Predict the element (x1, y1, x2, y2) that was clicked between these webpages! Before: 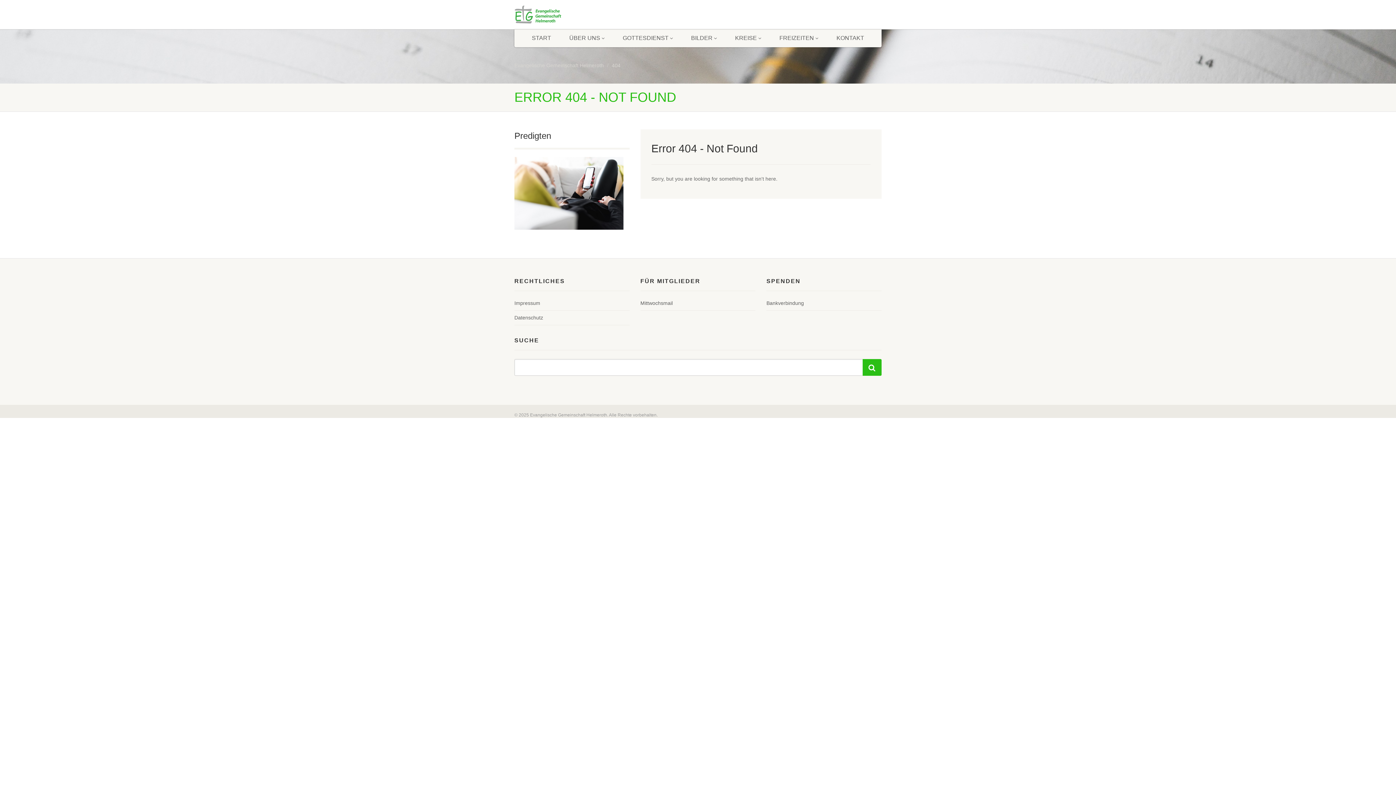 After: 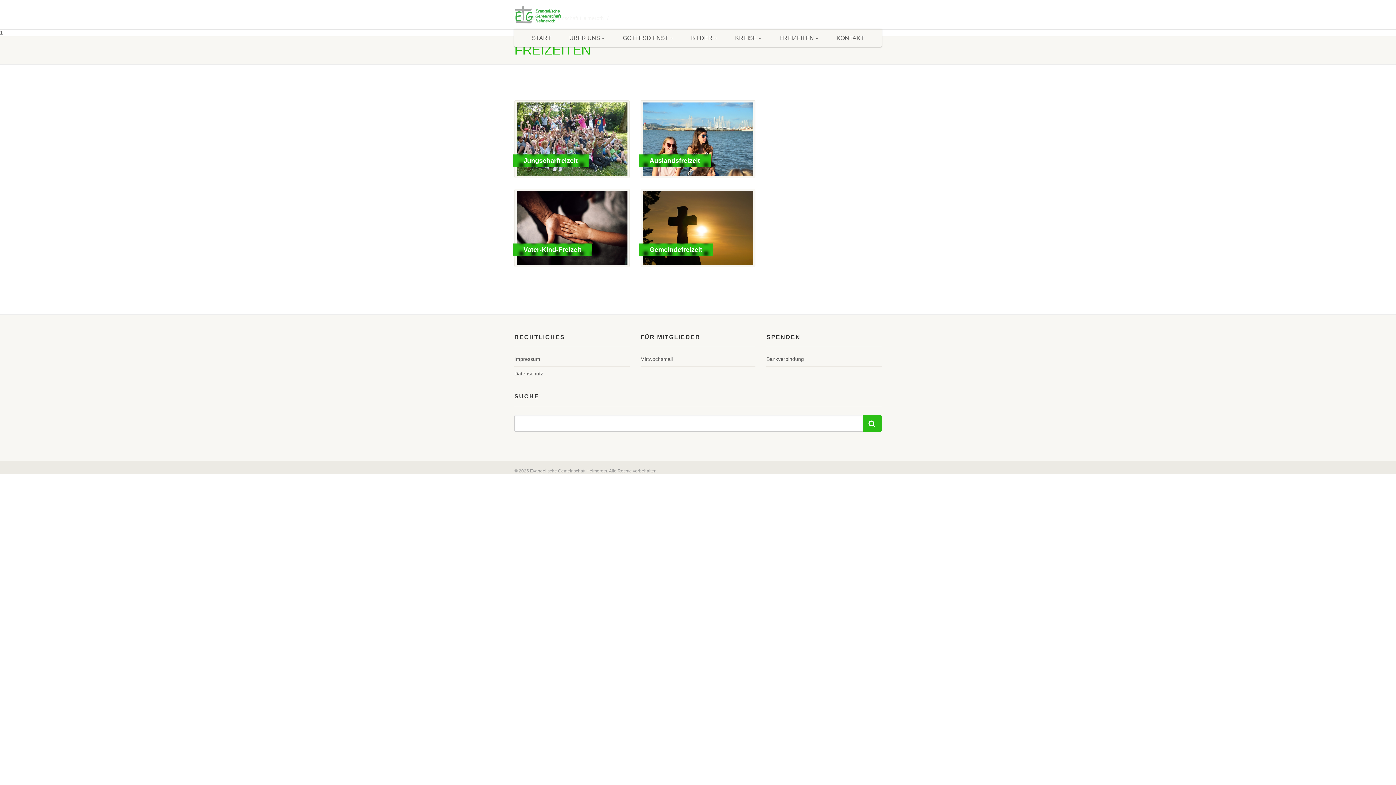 Action: bbox: (770, 29, 827, 47) label: FREIZEITEN 